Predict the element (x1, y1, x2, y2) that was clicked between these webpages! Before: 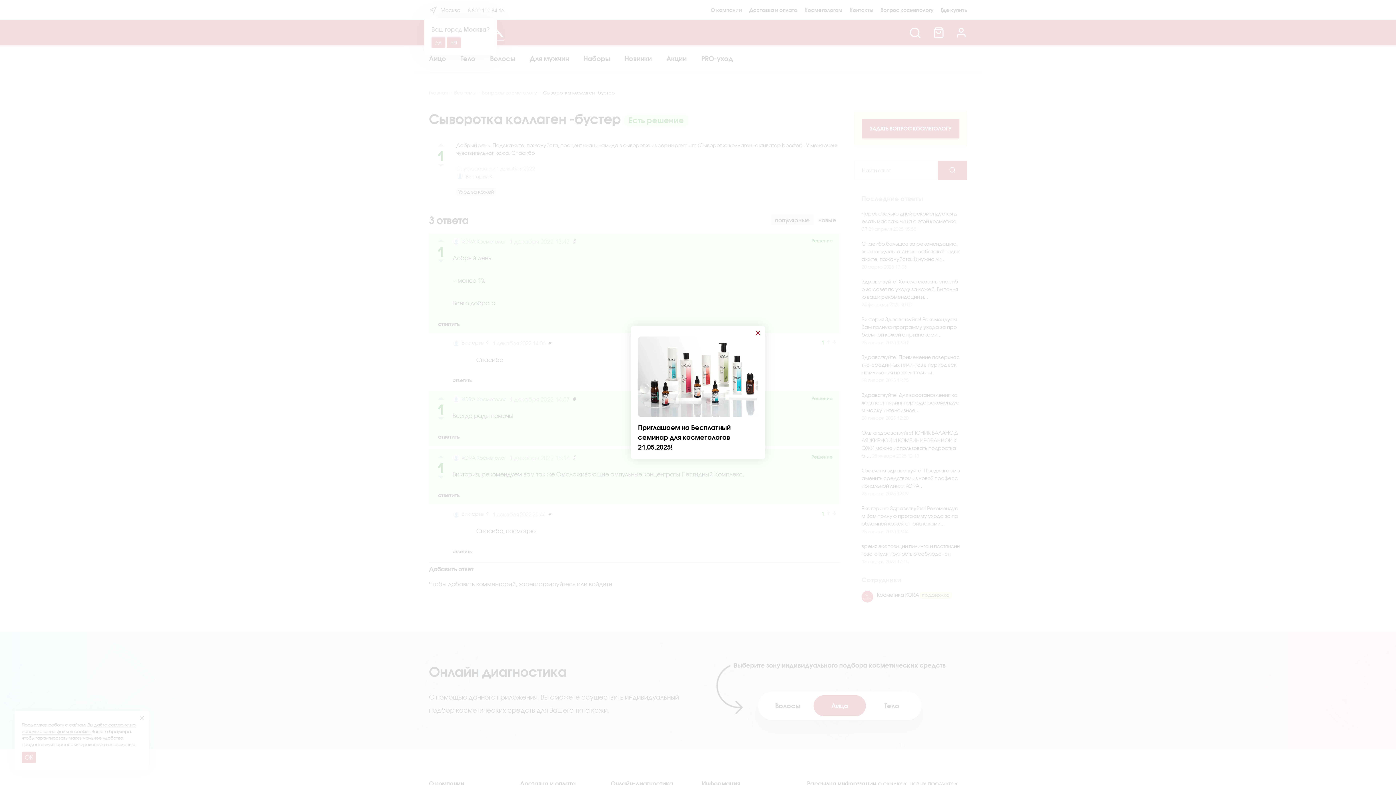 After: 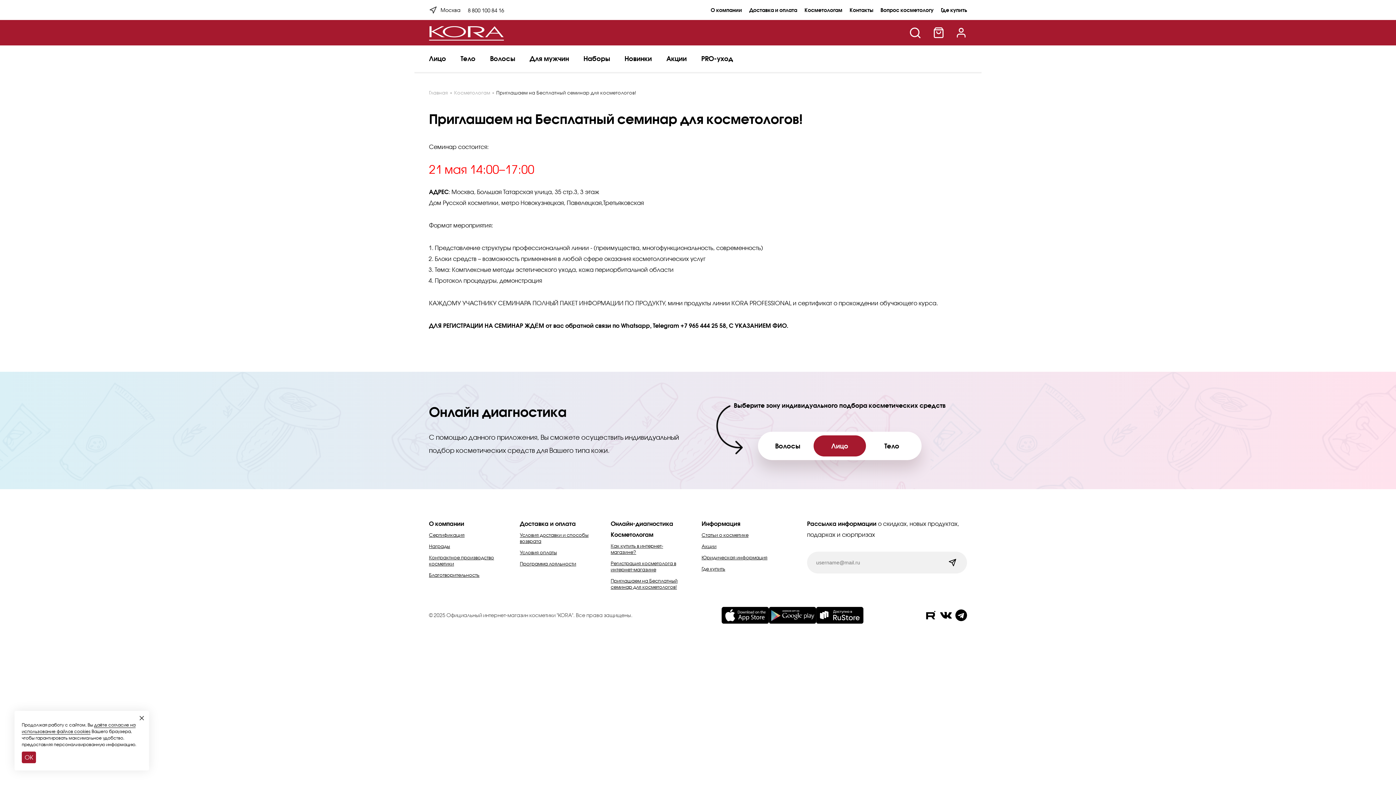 Action: label: Приглашаем на Бесплатный семинар для косметологов 21.05.2025! bbox: (638, 336, 758, 452)